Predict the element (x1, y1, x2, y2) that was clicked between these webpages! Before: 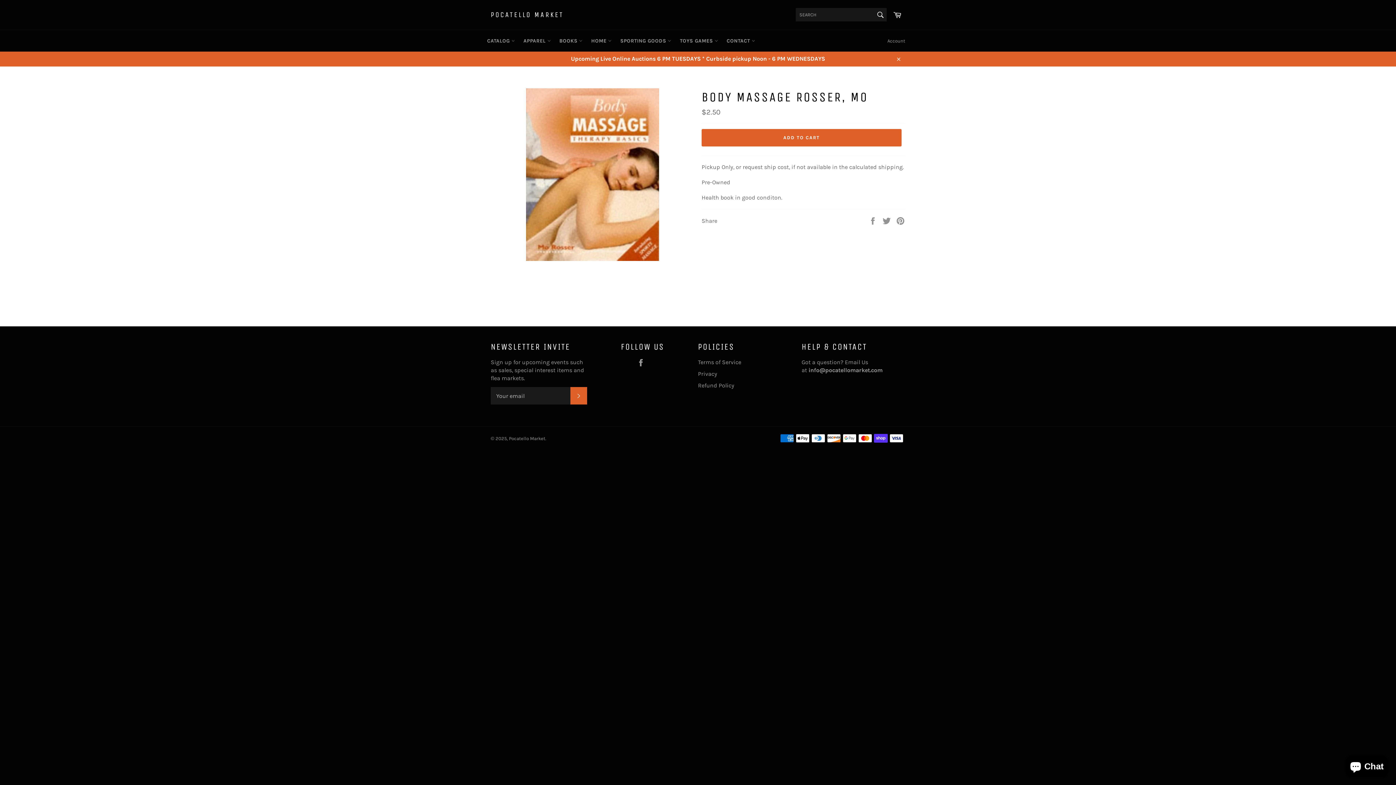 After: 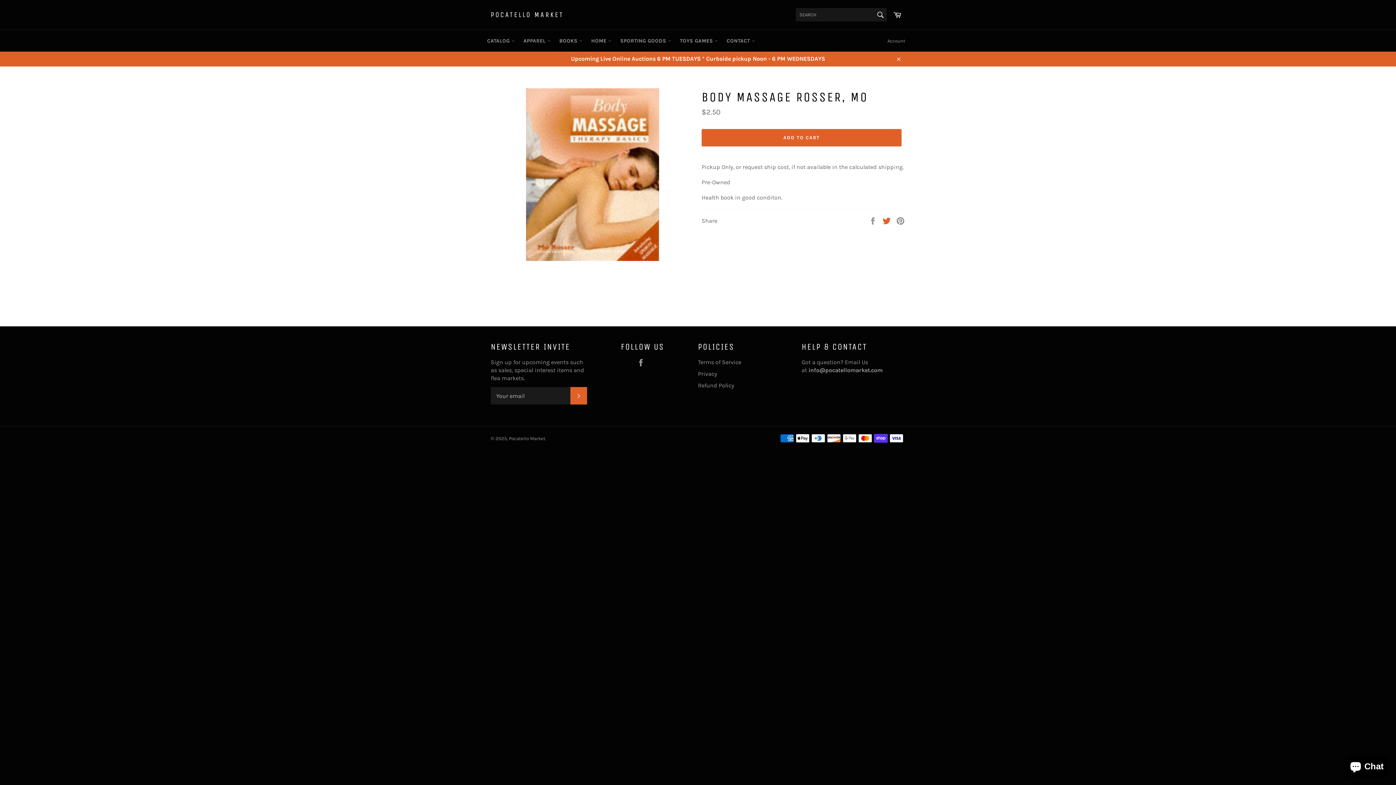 Action: label:  
Tweet on Twitter bbox: (882, 216, 892, 223)